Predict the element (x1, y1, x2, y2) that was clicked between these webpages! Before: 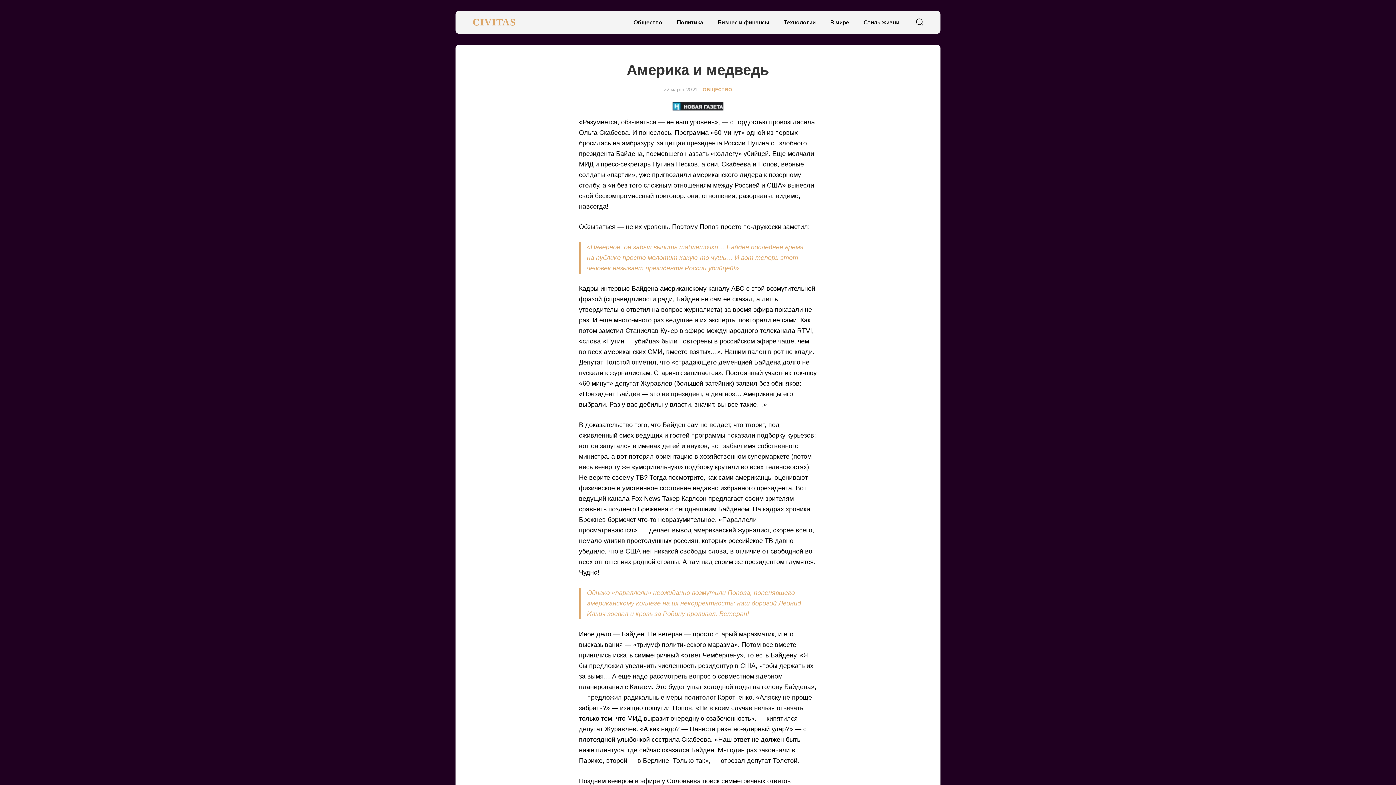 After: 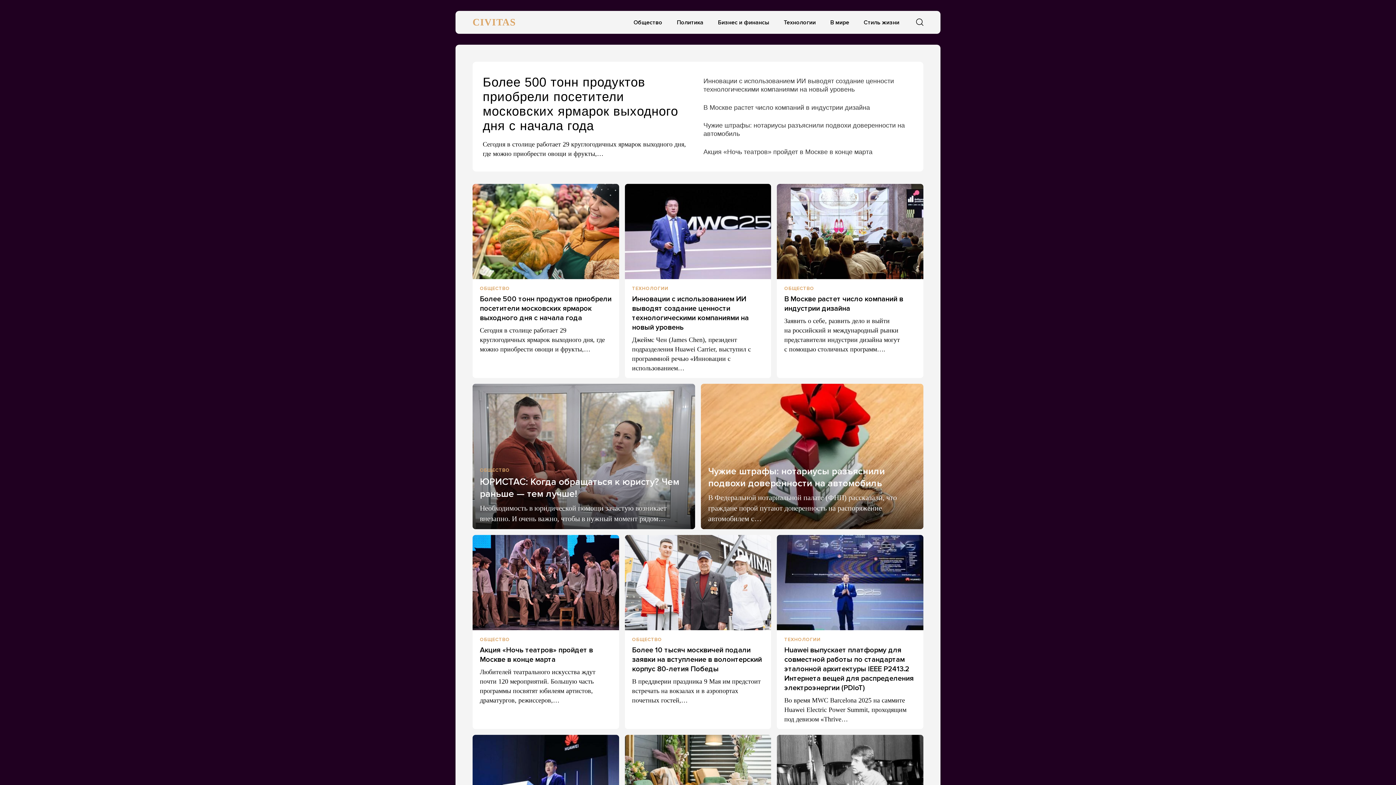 Action: label: В мире bbox: (826, 15, 853, 29)